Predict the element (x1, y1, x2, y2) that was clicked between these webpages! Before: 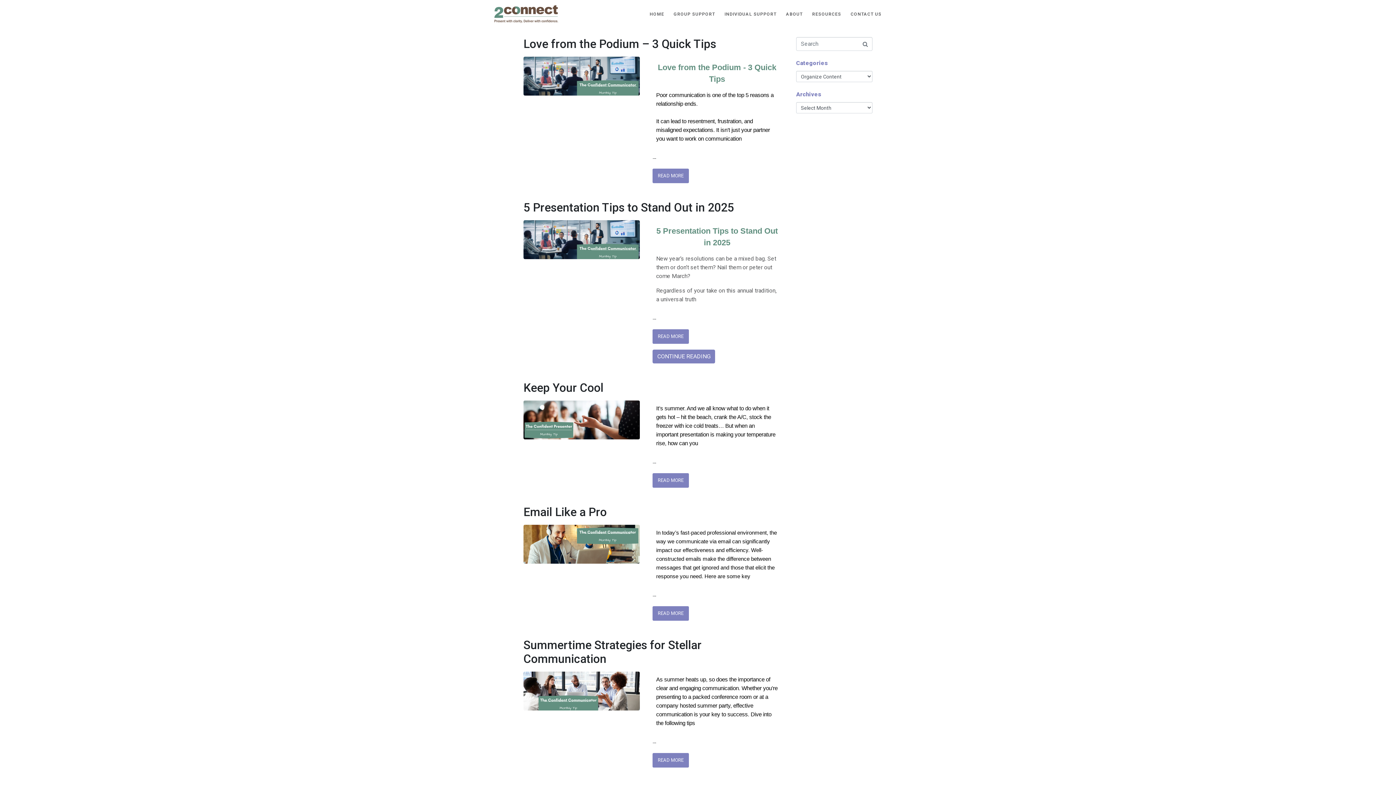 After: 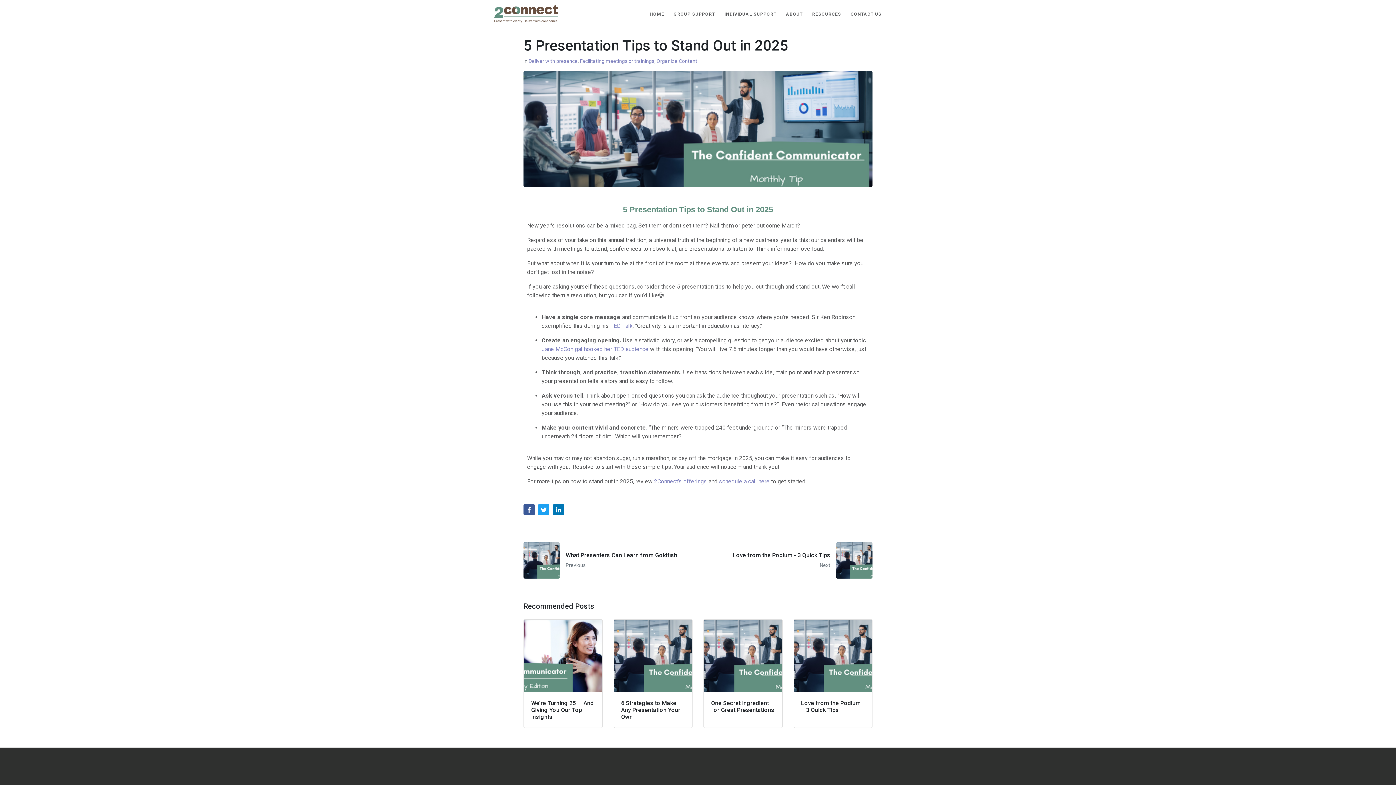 Action: bbox: (523, 235, 639, 242)